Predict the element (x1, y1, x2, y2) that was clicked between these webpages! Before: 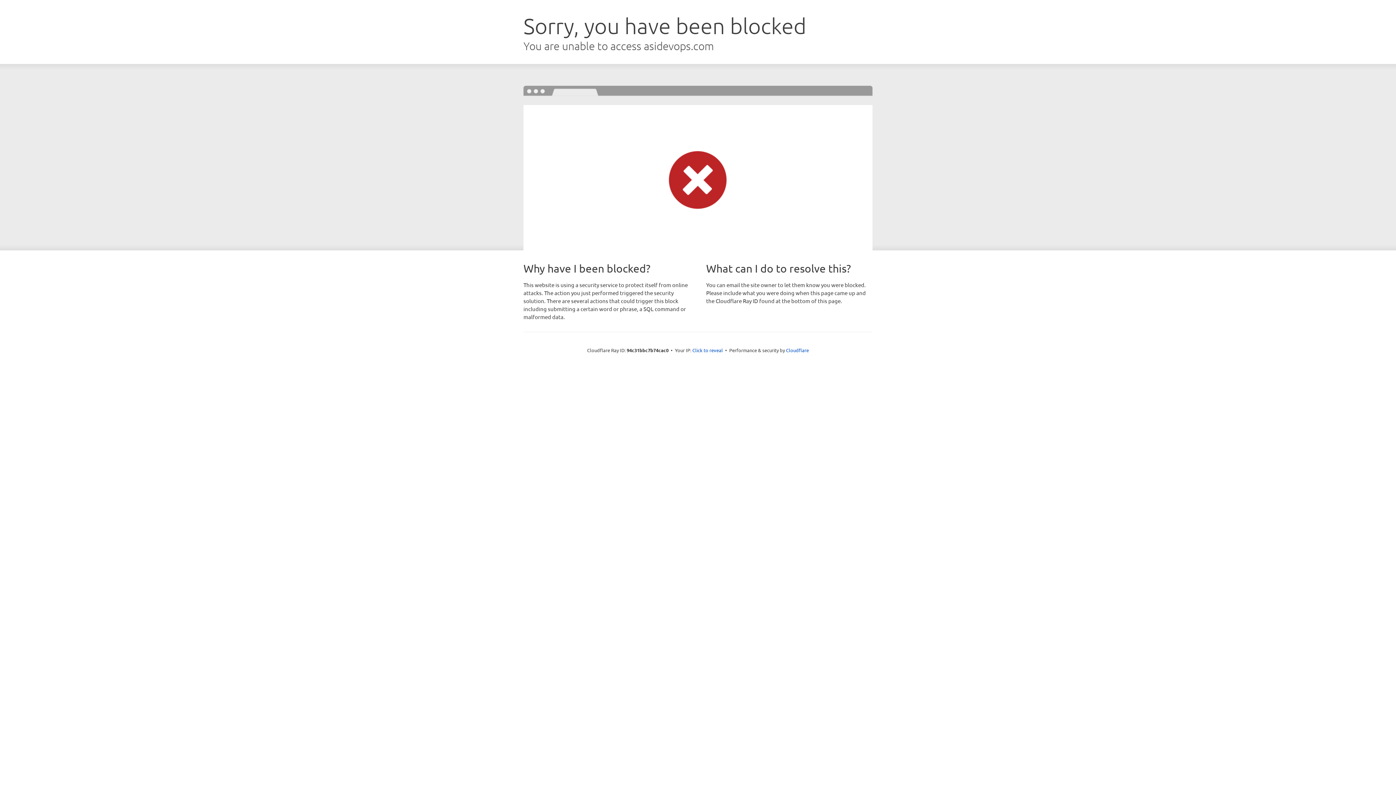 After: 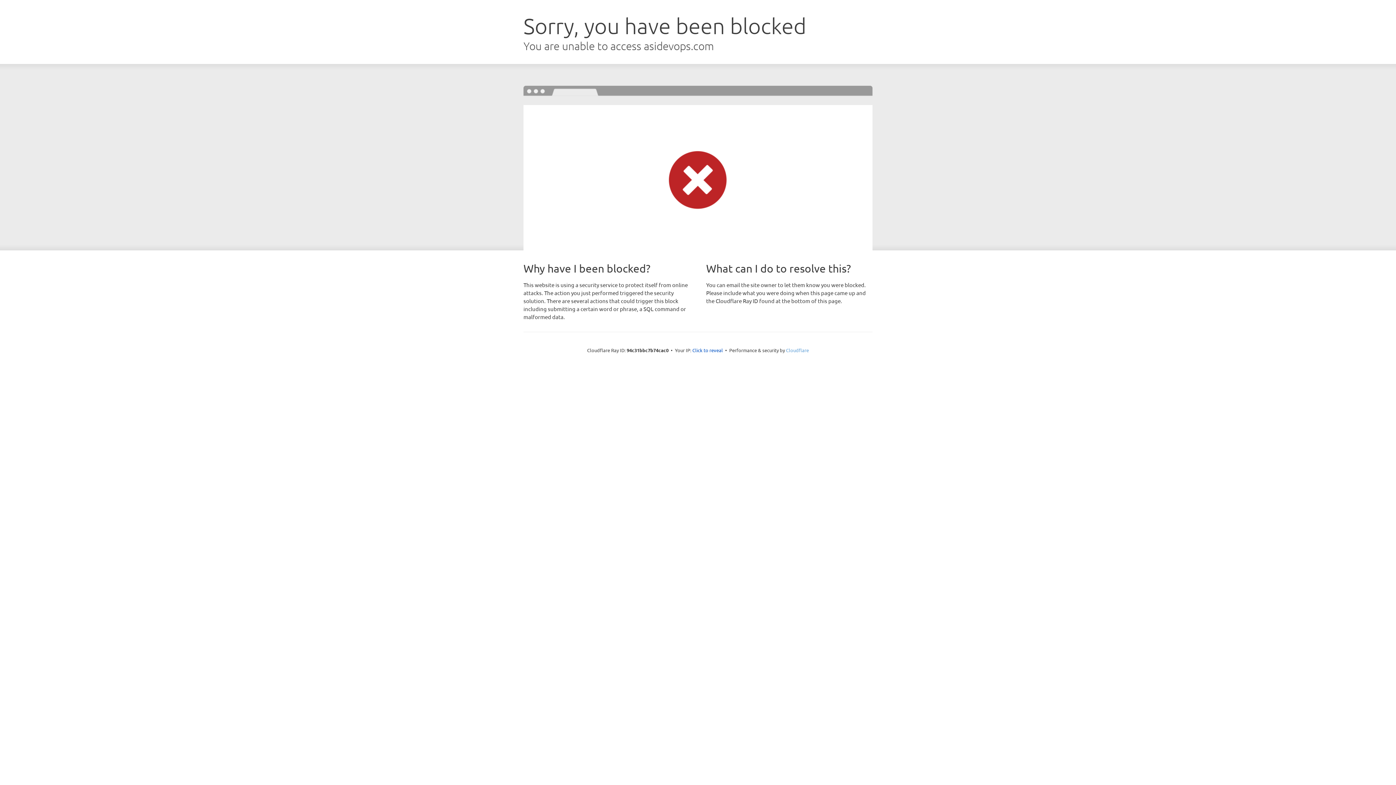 Action: bbox: (786, 347, 809, 353) label: Cloudflare